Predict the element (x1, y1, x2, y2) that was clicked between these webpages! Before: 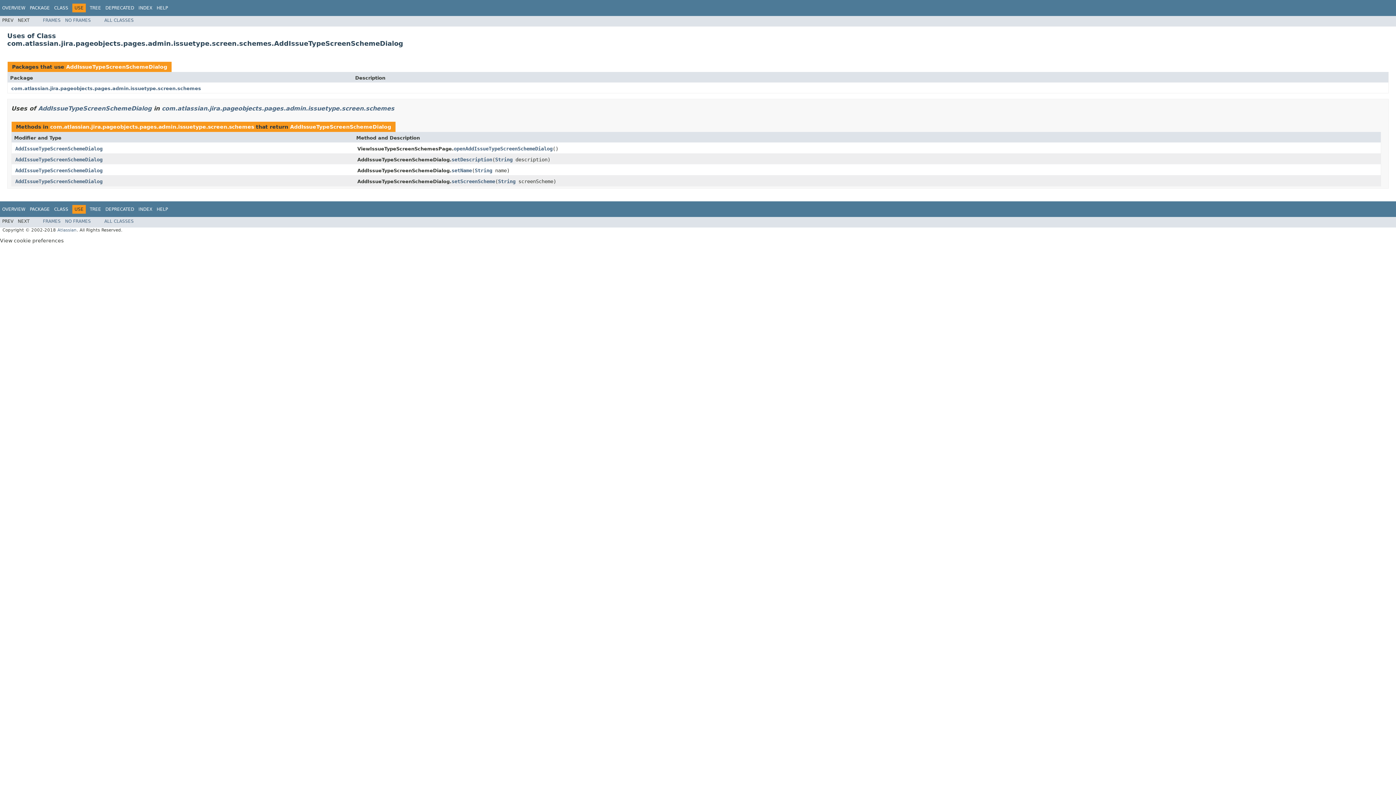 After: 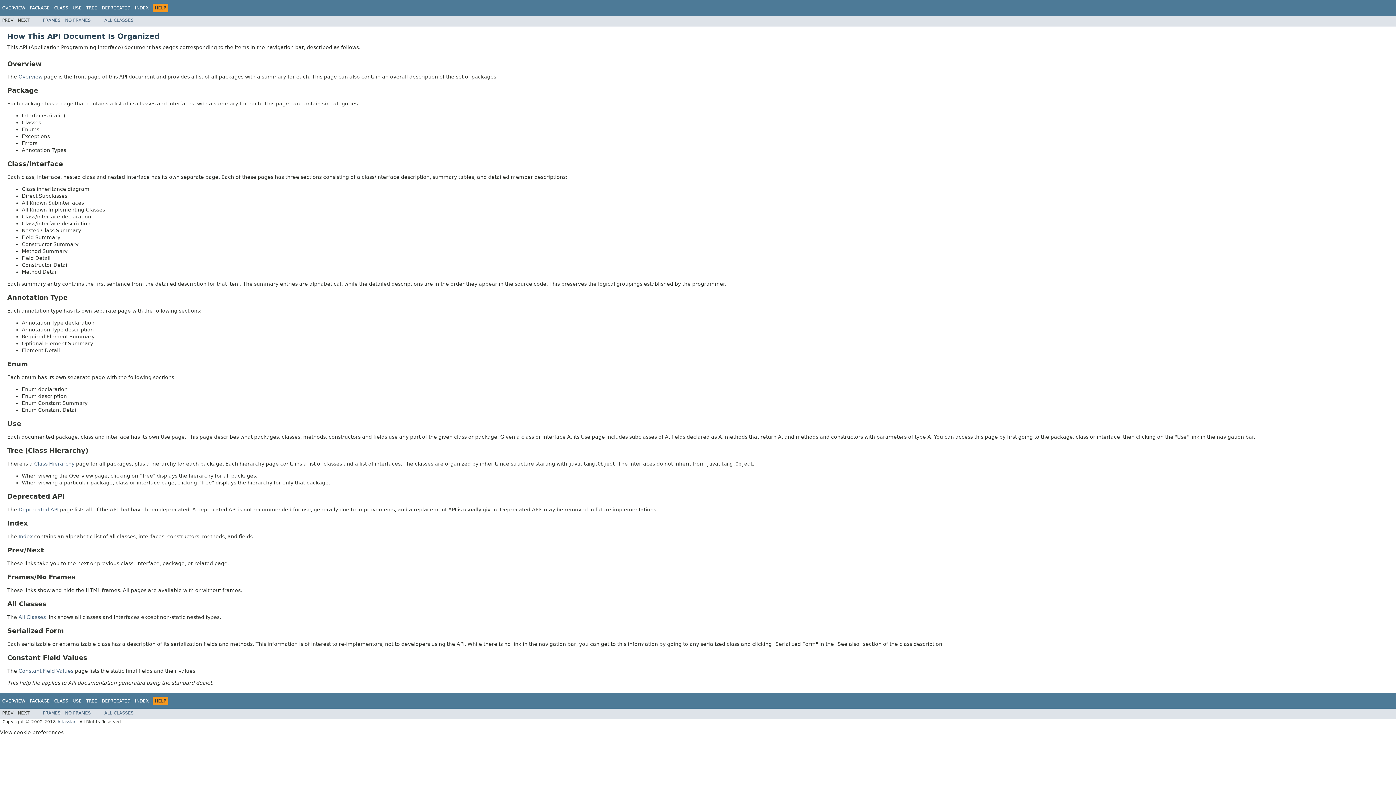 Action: bbox: (156, 5, 168, 10) label: HELP